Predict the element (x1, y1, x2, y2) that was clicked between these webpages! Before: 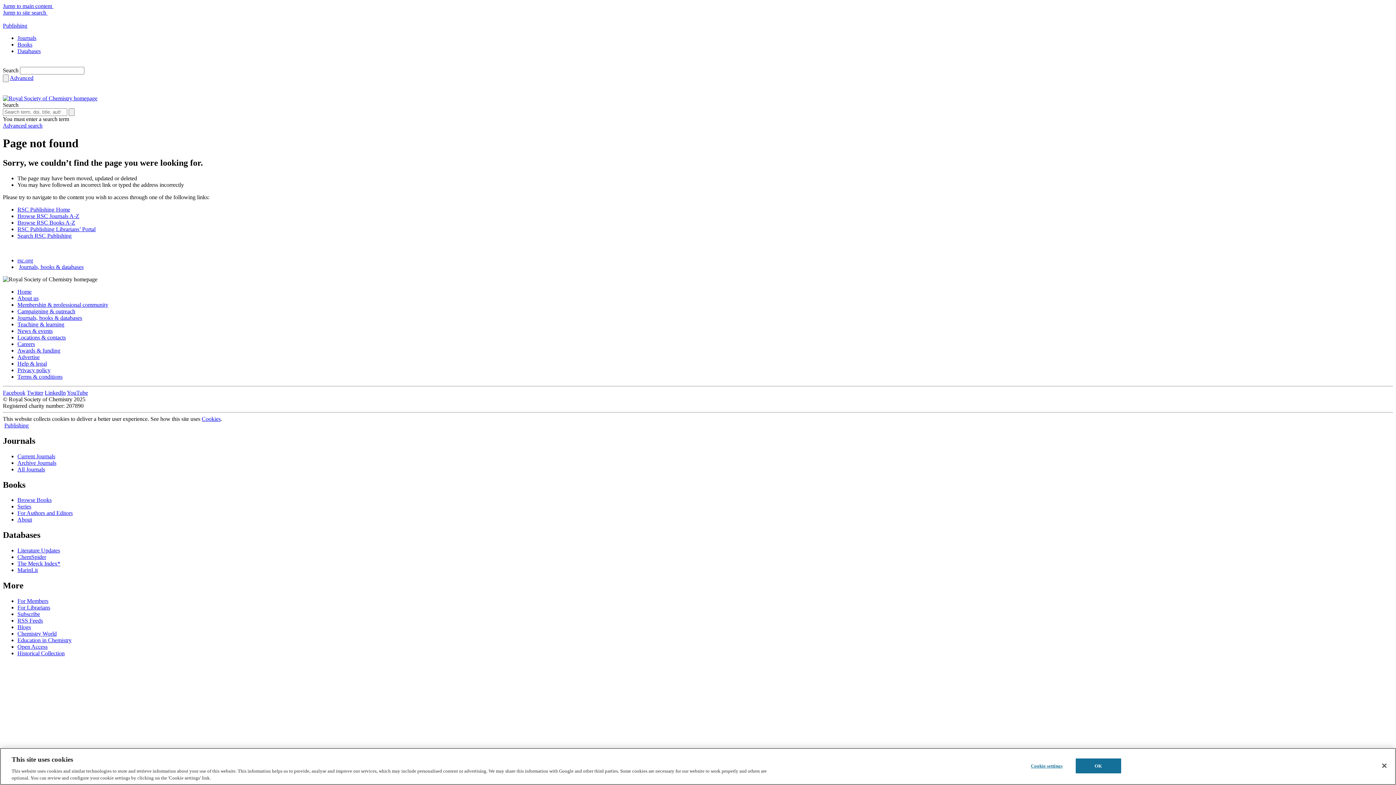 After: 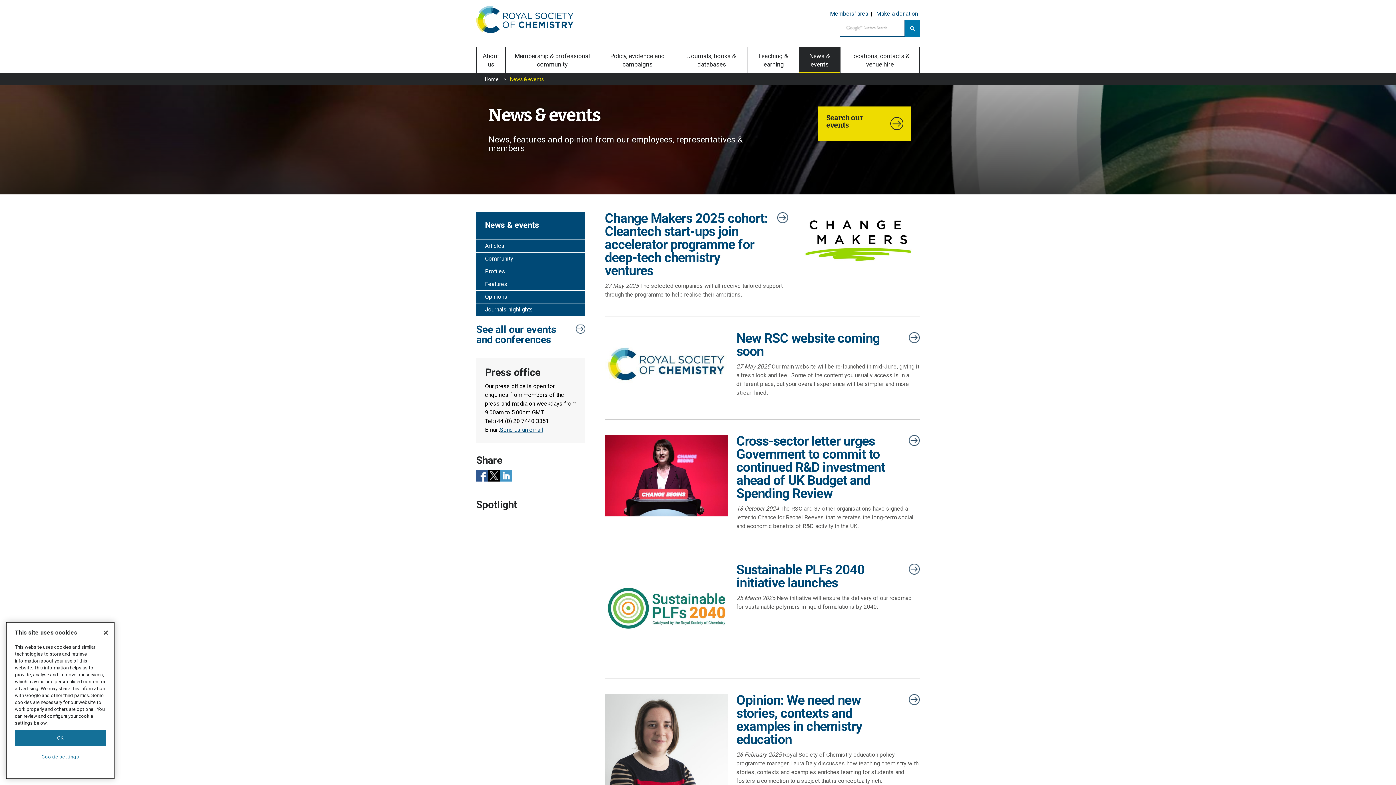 Action: label: News & events bbox: (17, 327, 52, 334)